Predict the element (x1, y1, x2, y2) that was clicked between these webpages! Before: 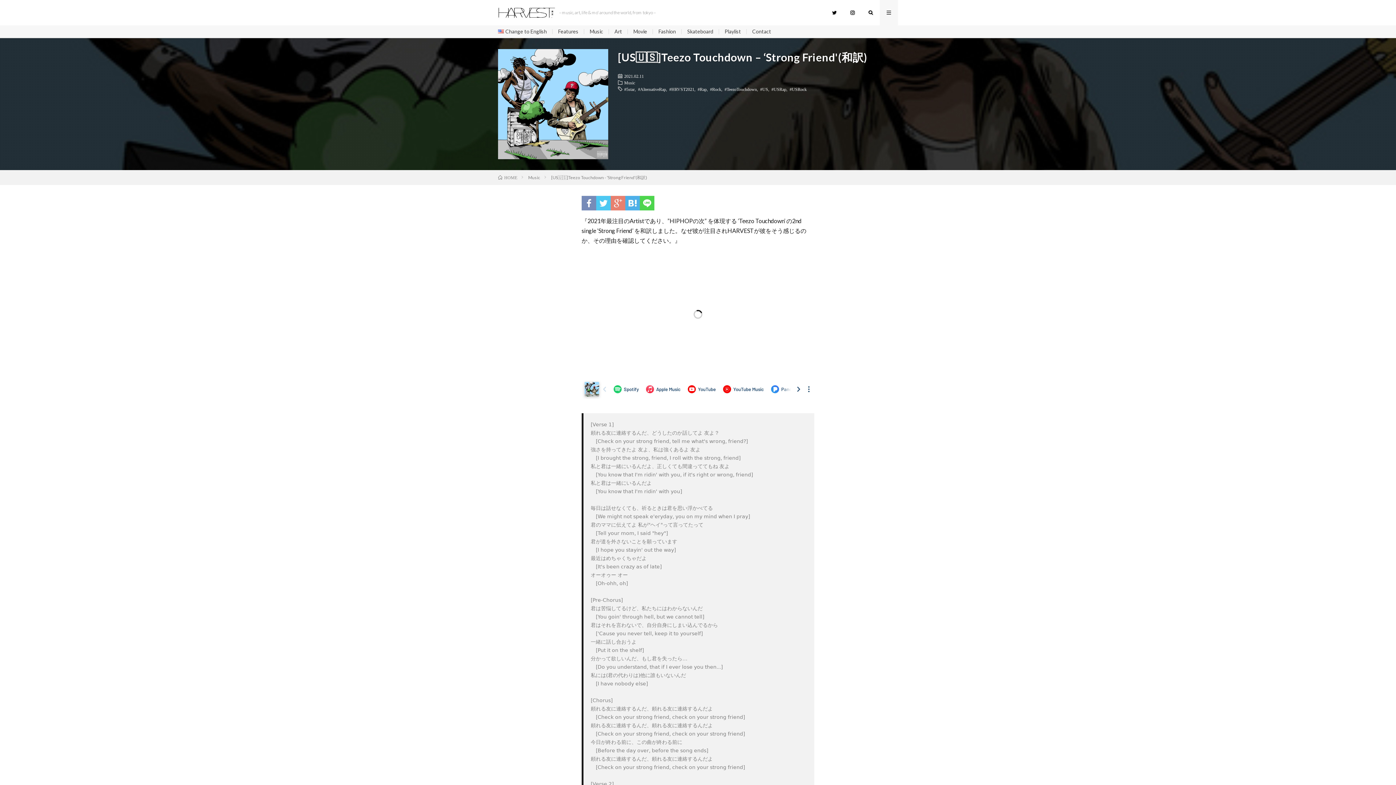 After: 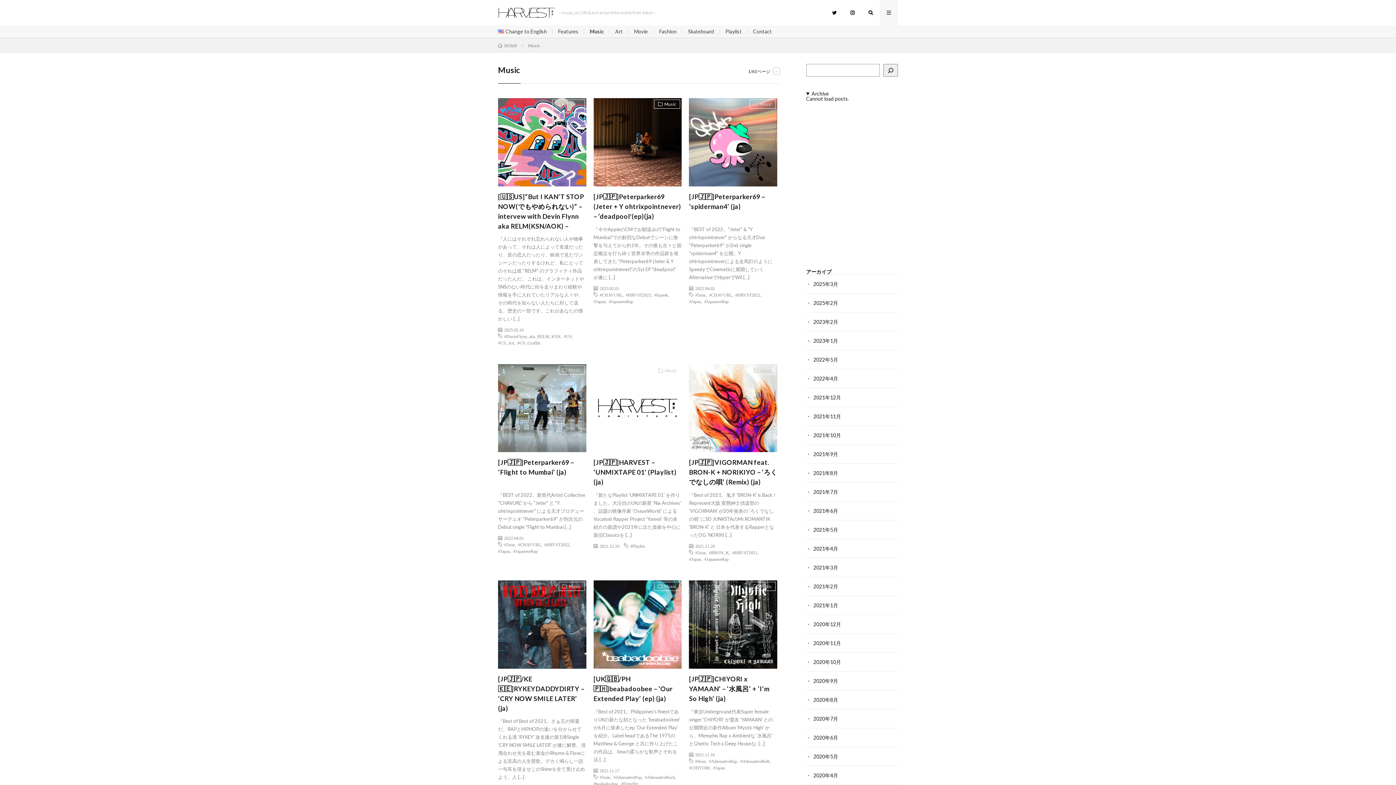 Action: label: Music bbox: (528, 174, 540, 180)